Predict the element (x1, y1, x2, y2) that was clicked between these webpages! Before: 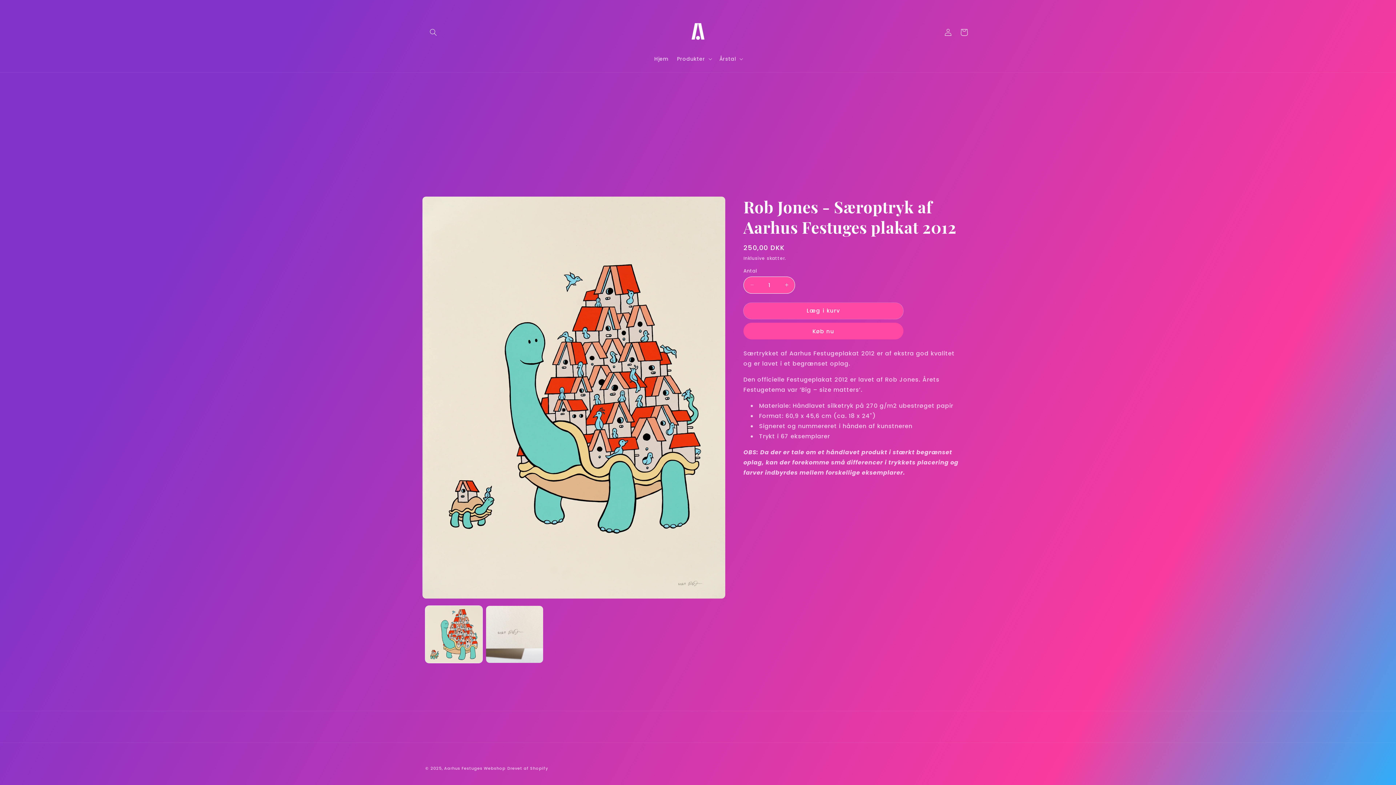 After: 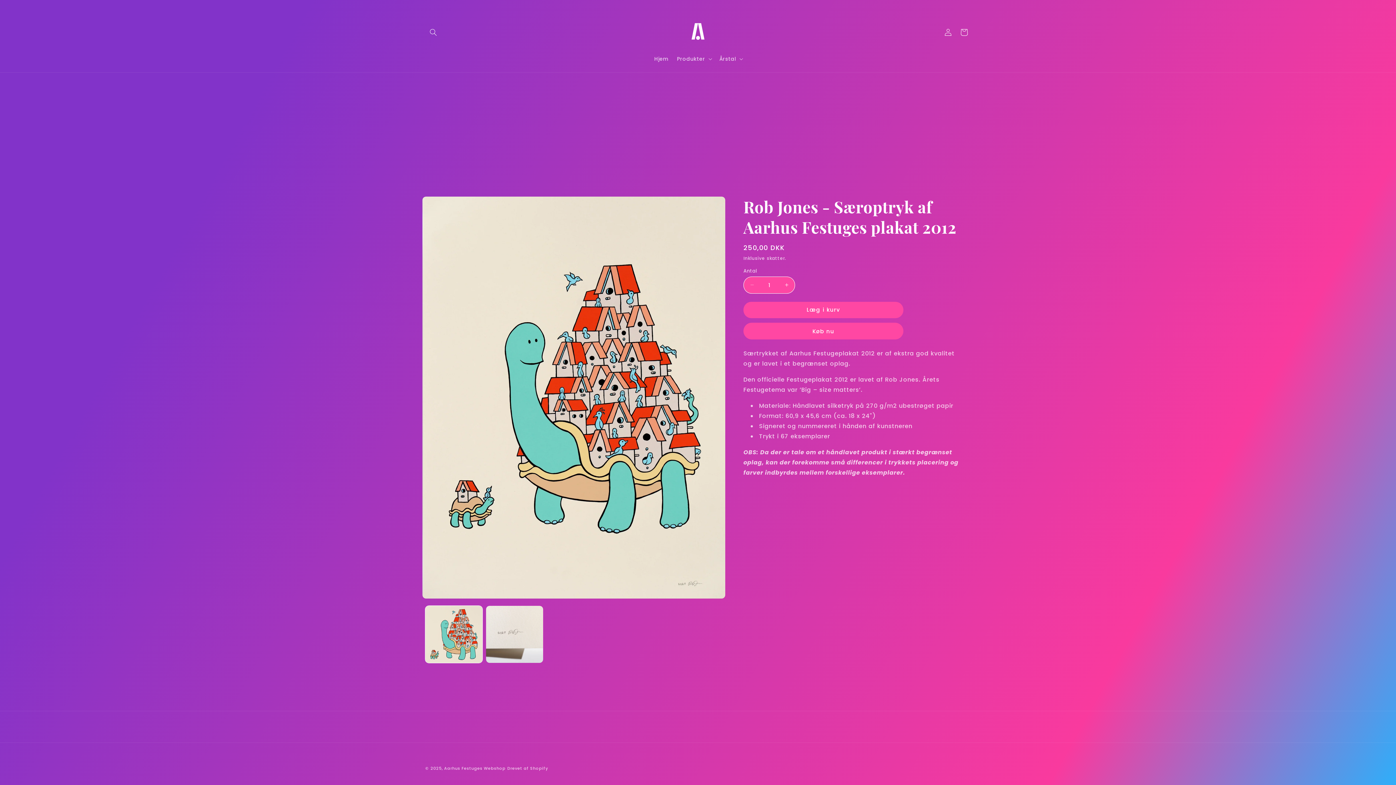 Action: bbox: (743, 302, 903, 319) label: Læg i kurv